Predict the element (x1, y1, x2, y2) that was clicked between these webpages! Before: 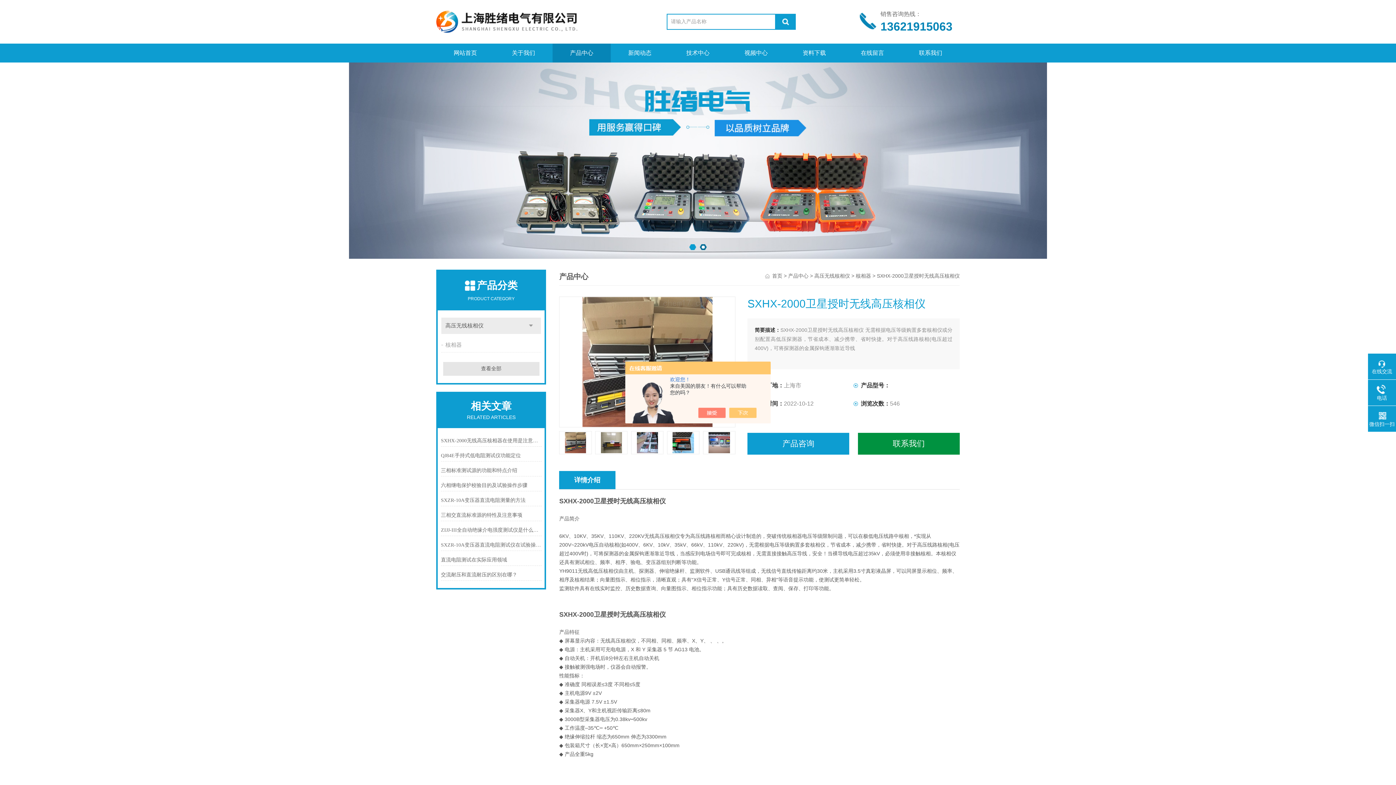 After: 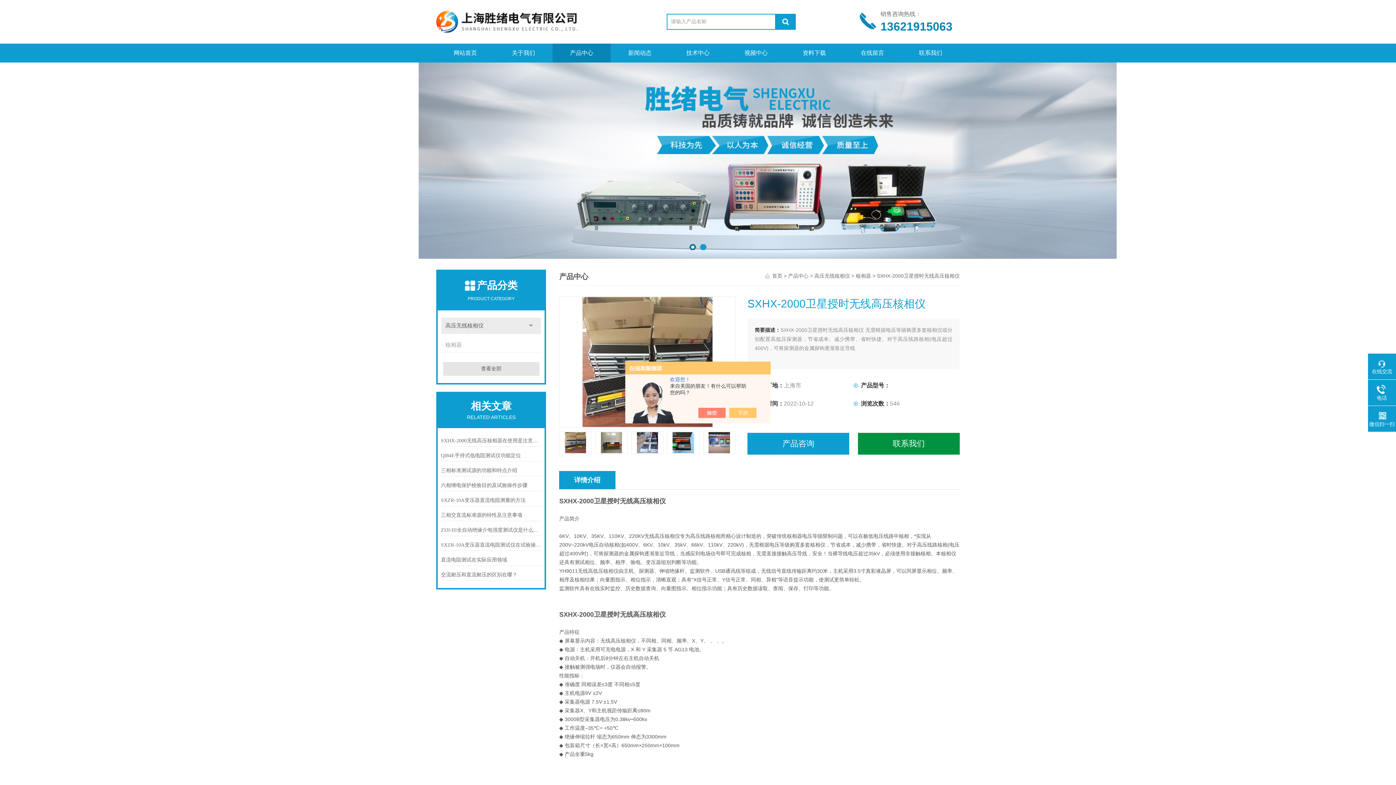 Action: bbox: (705, 408, 733, 418)